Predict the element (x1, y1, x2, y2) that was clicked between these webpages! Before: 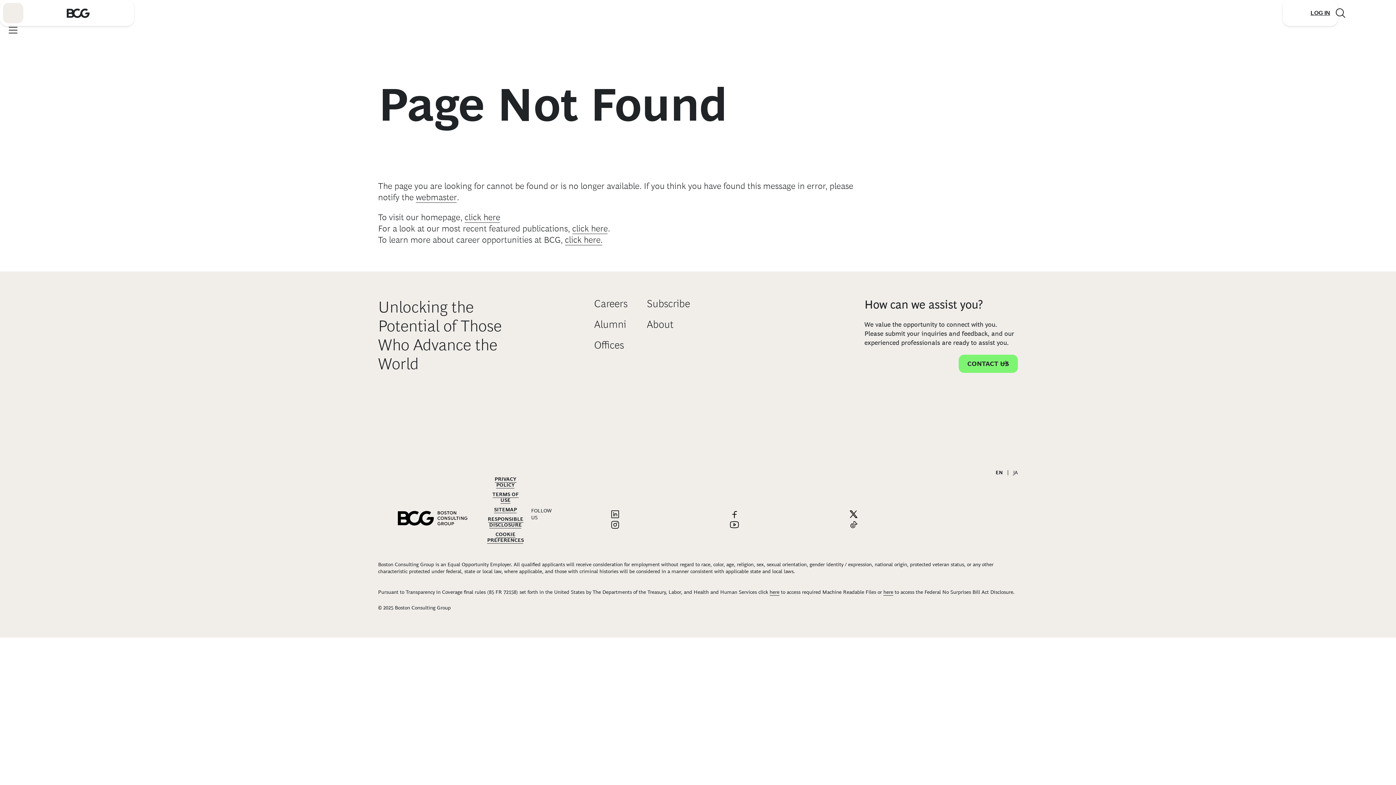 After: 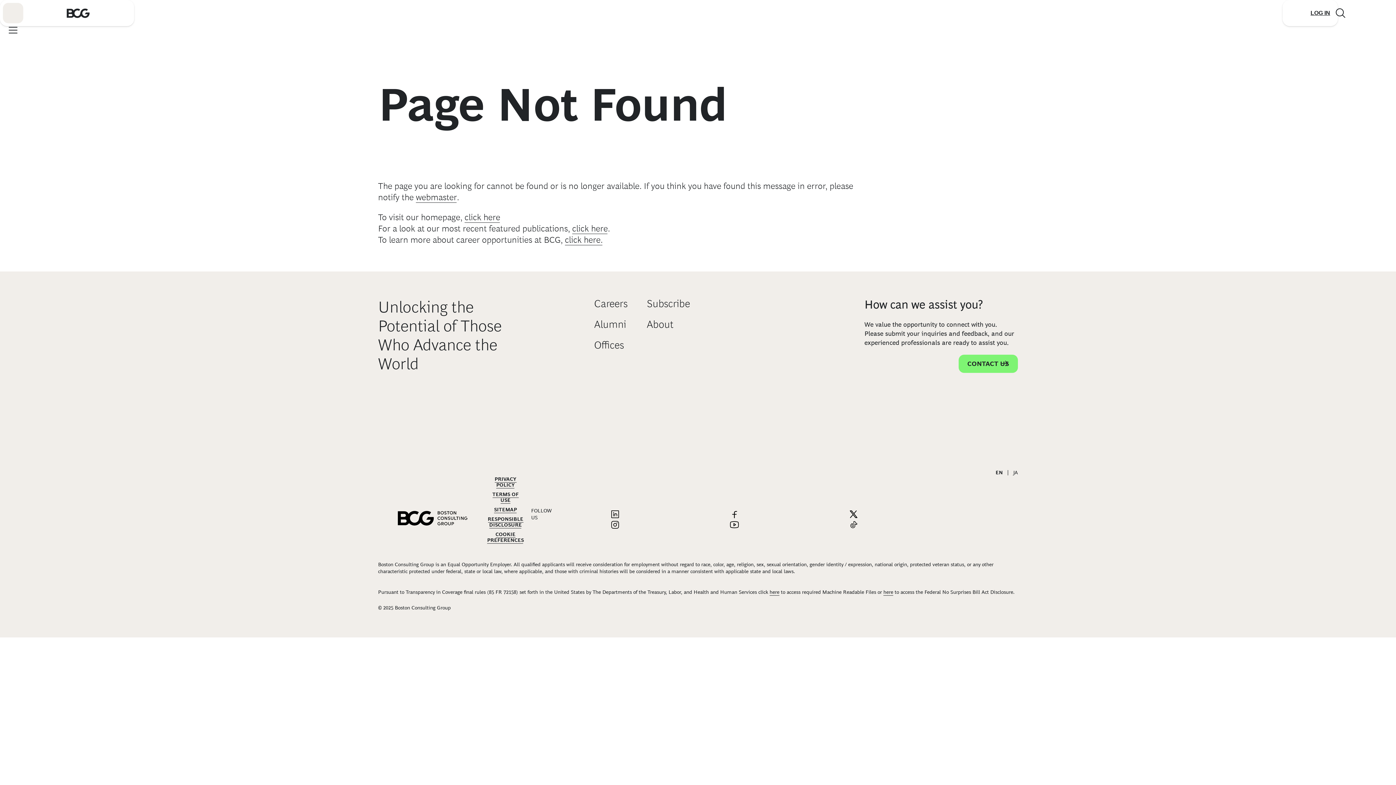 Action: bbox: (560, 509, 669, 520) label: Link to linkedin